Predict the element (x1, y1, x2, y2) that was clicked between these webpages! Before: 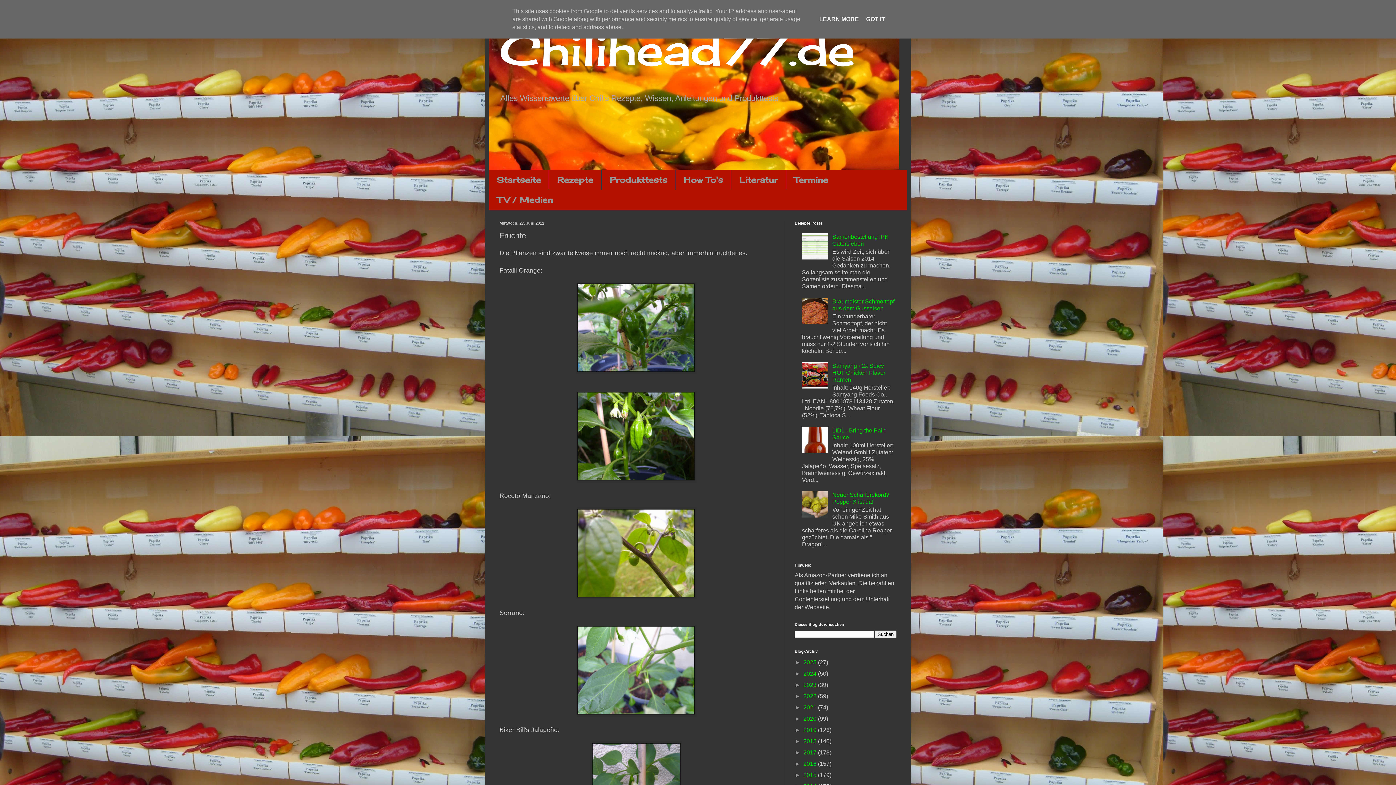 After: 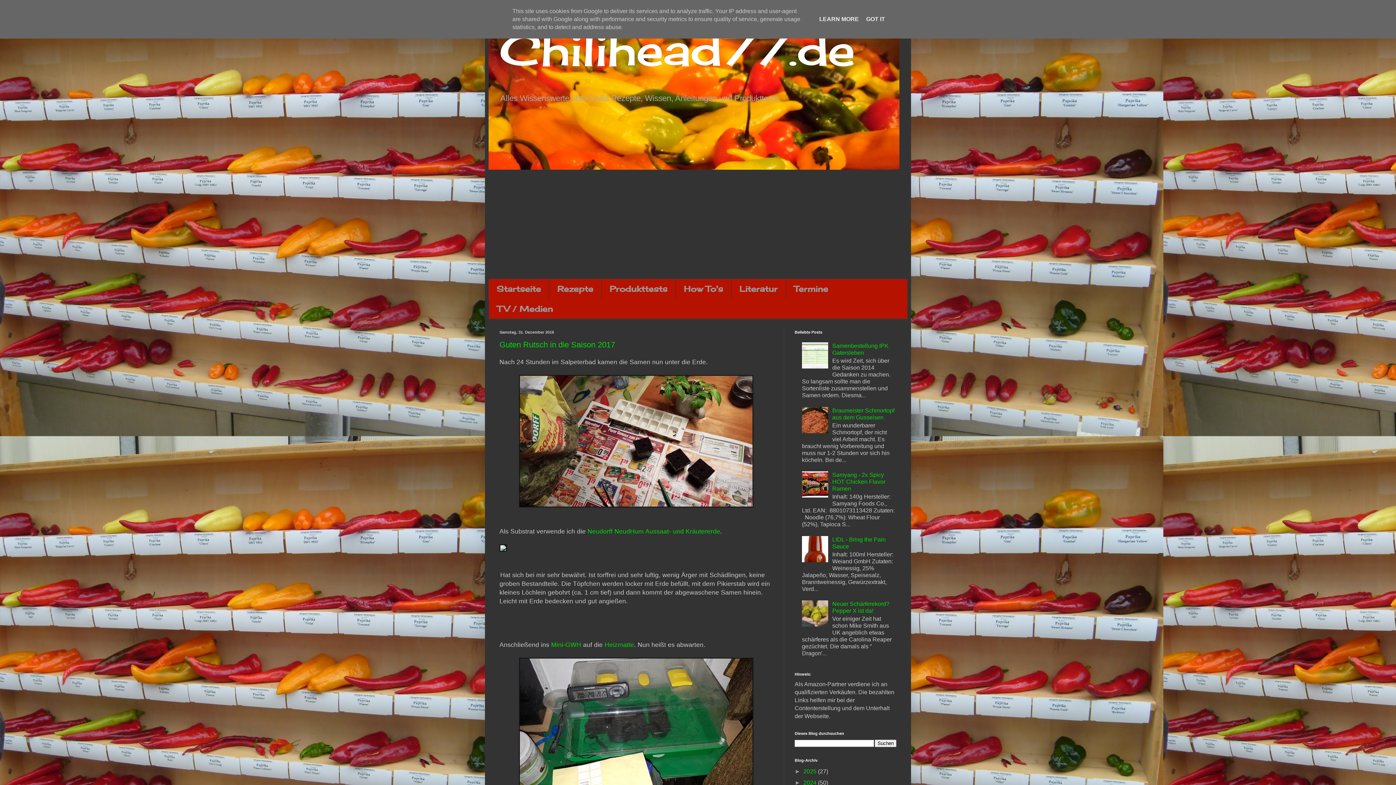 Action: label: 2016  bbox: (803, 760, 818, 767)